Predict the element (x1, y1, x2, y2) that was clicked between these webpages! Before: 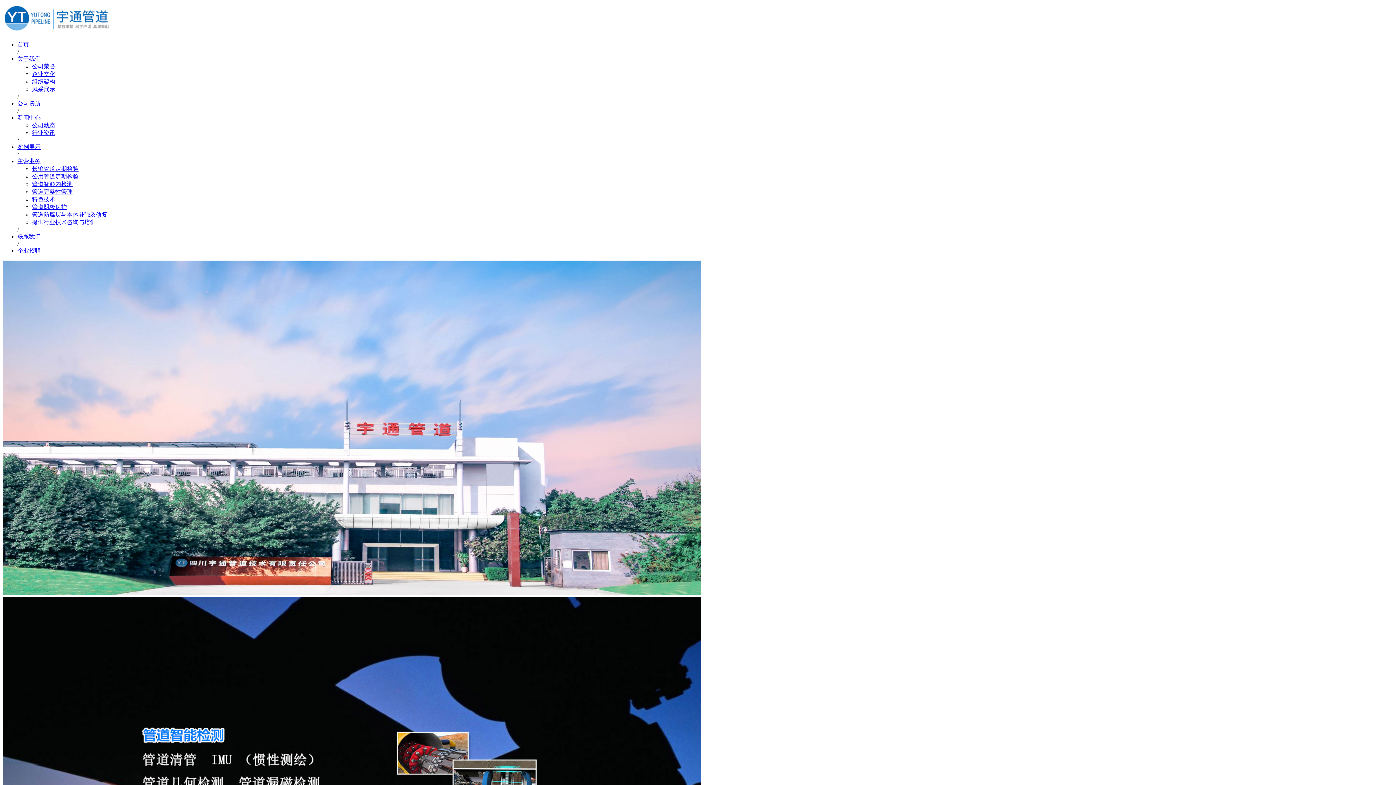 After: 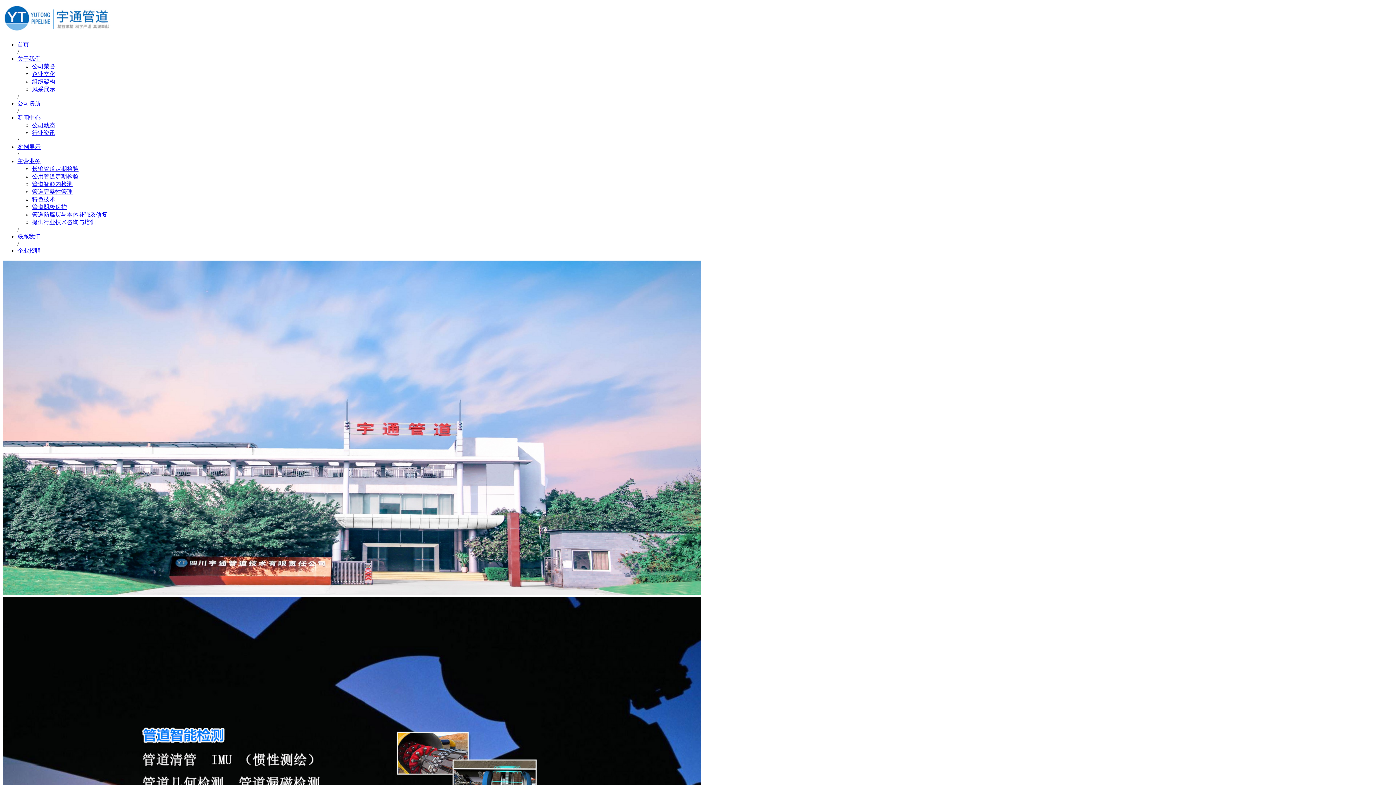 Action: label: 案例展示 bbox: (17, 144, 40, 150)